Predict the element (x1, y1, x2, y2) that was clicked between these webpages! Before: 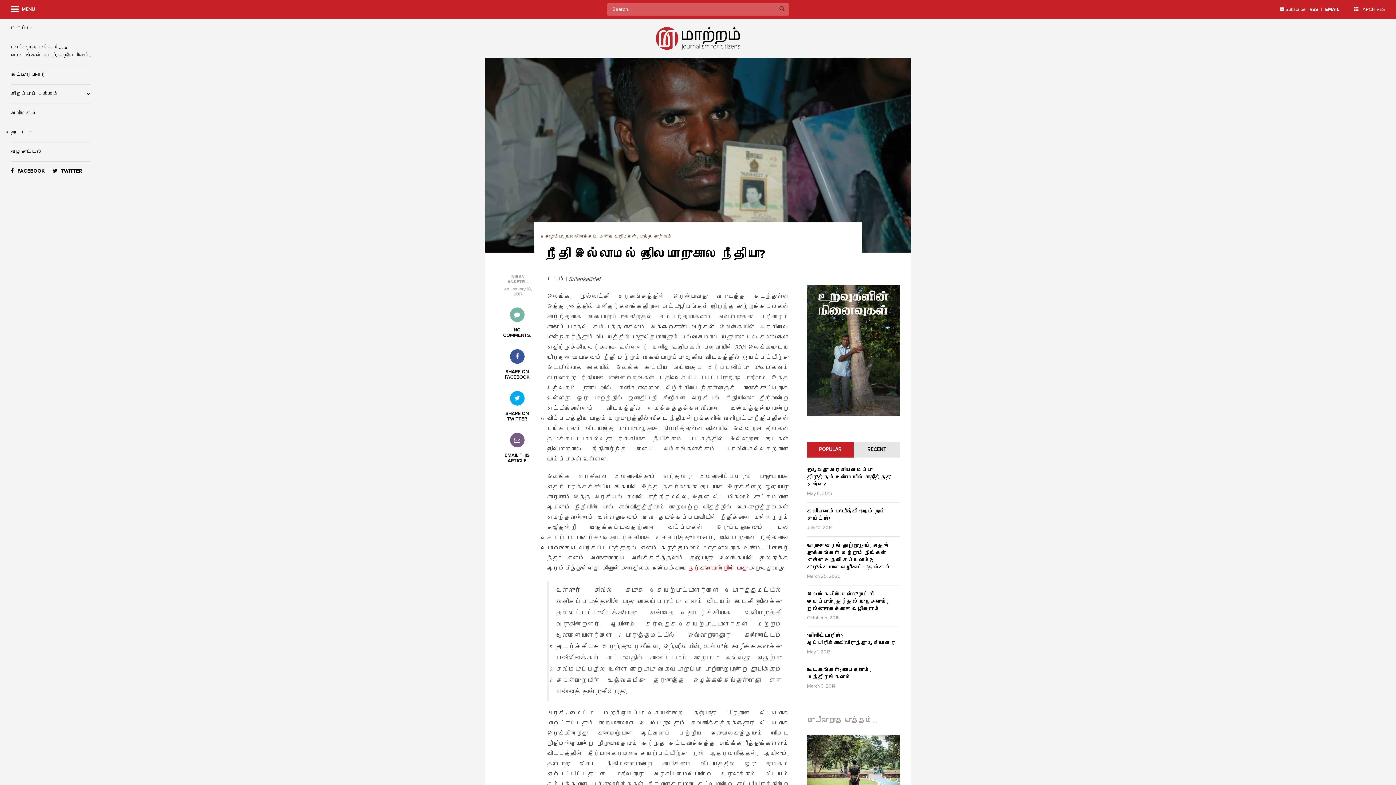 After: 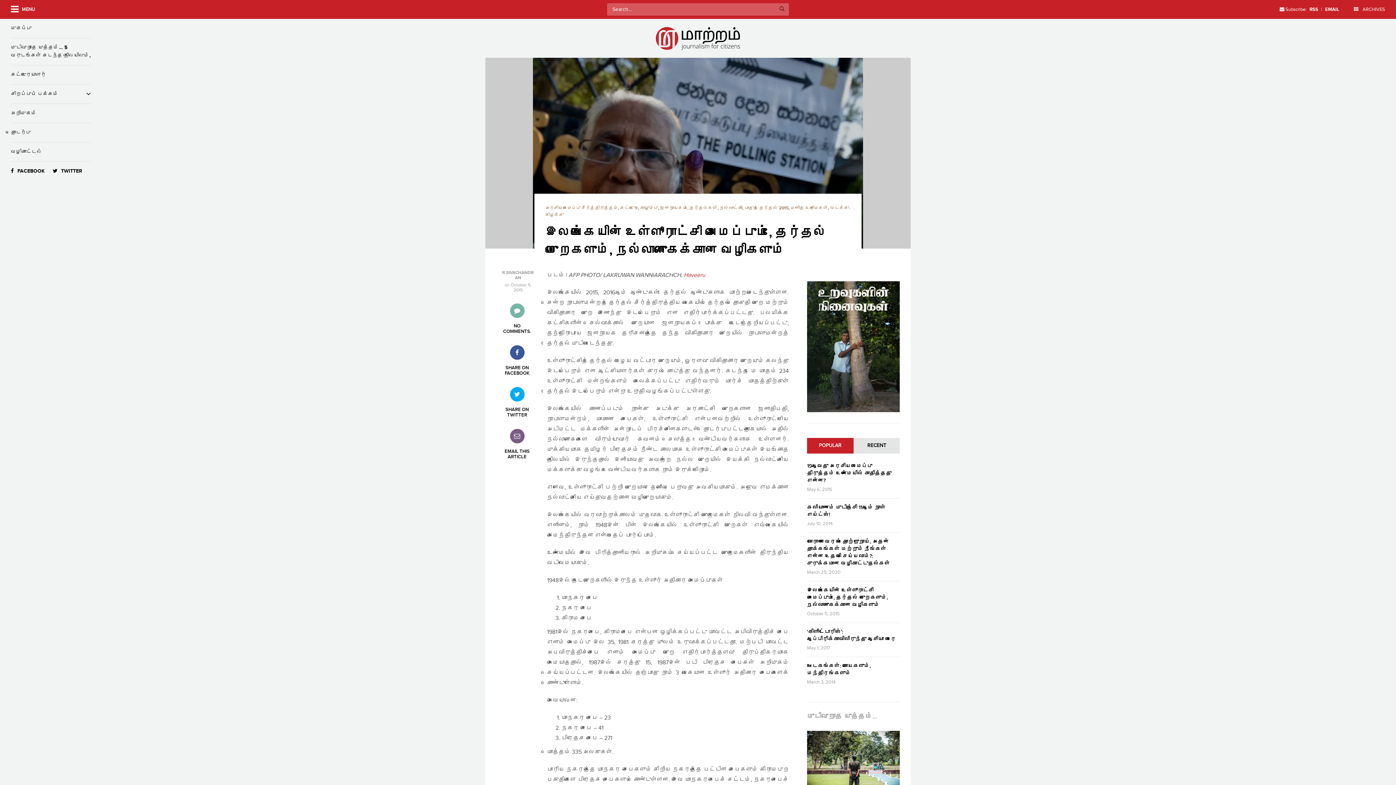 Action: label: இலங்கையின் உள்ளூராட்சி அமைப்பும், தேர்தல் முறைகளும், நல்லாளுகைக்கான வழிகளும் bbox: (807, 591, 888, 612)